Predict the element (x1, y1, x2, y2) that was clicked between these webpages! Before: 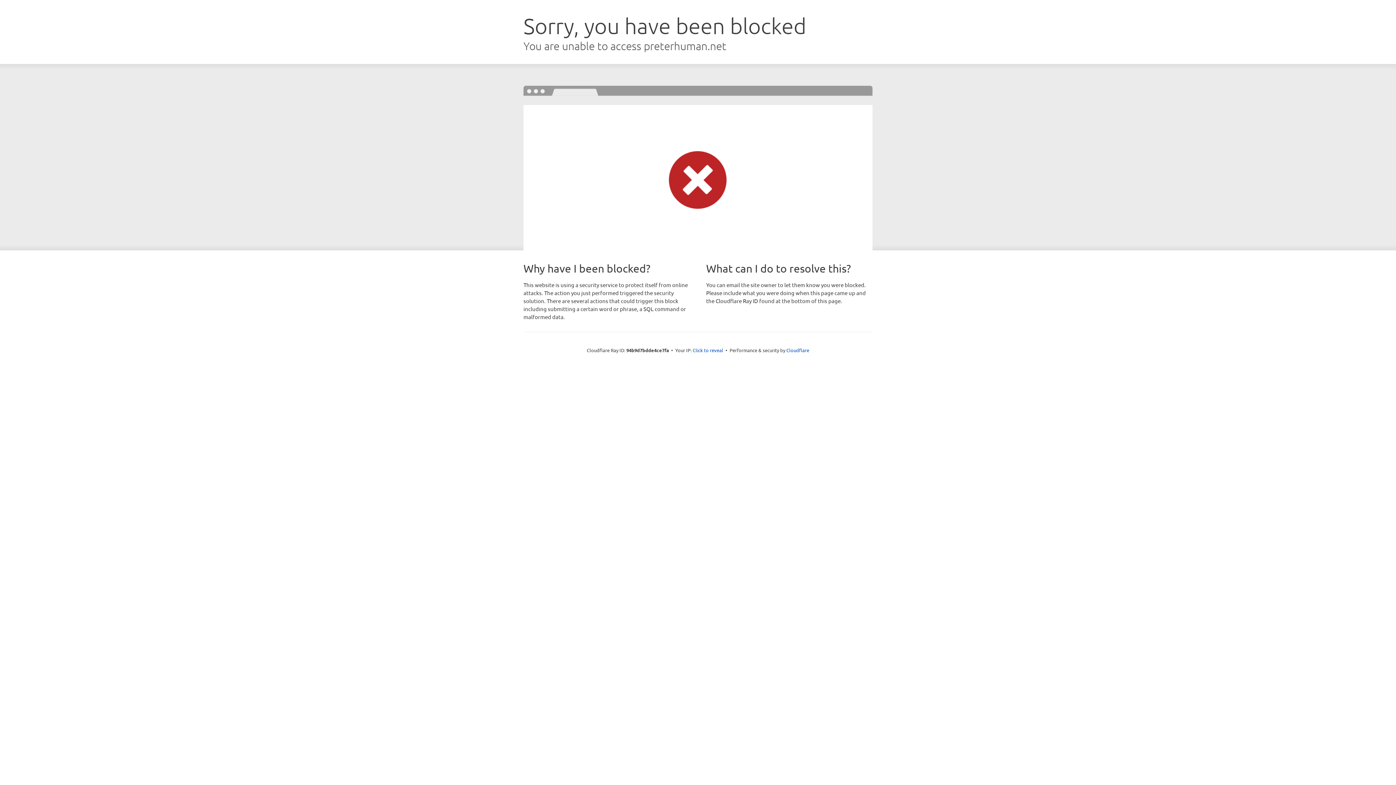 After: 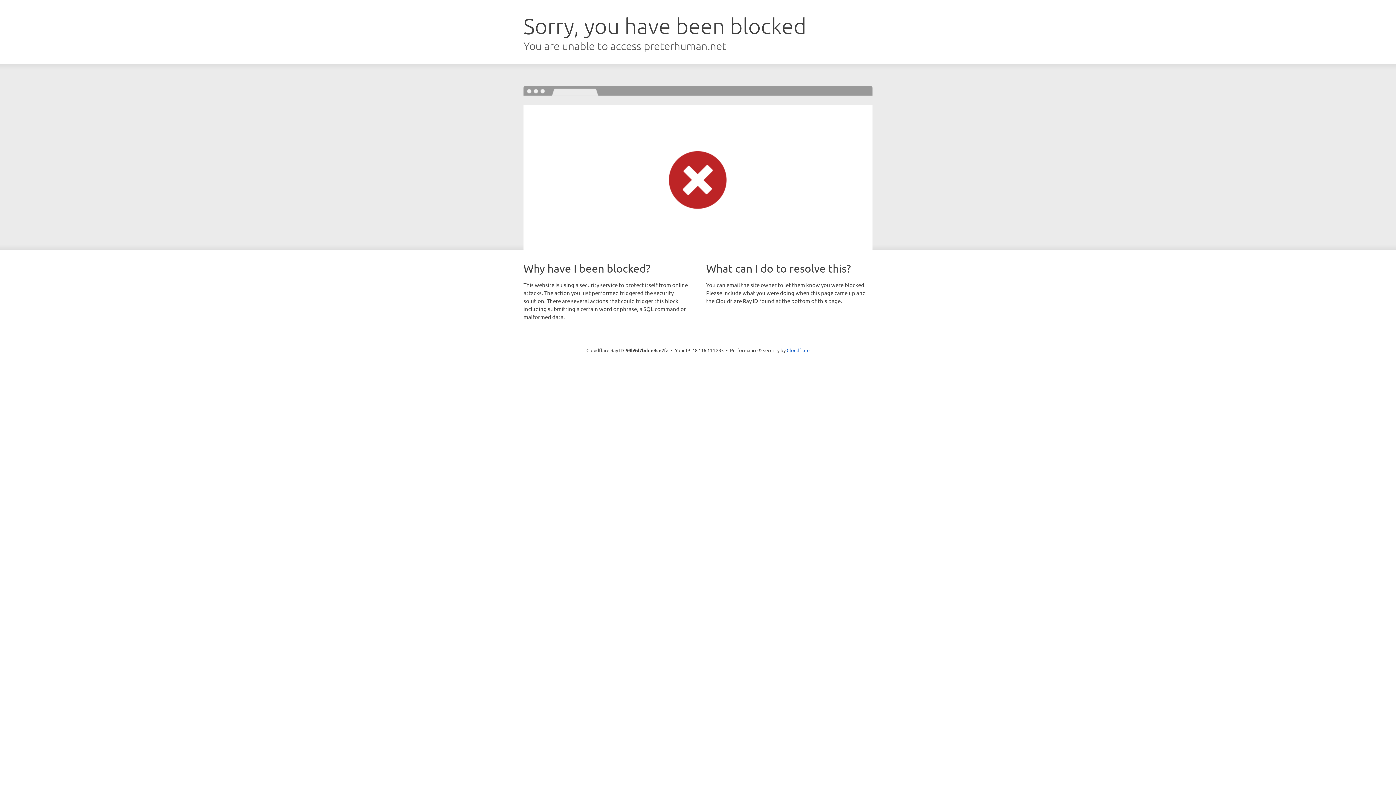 Action: bbox: (692, 346, 723, 353) label: Click to reveal